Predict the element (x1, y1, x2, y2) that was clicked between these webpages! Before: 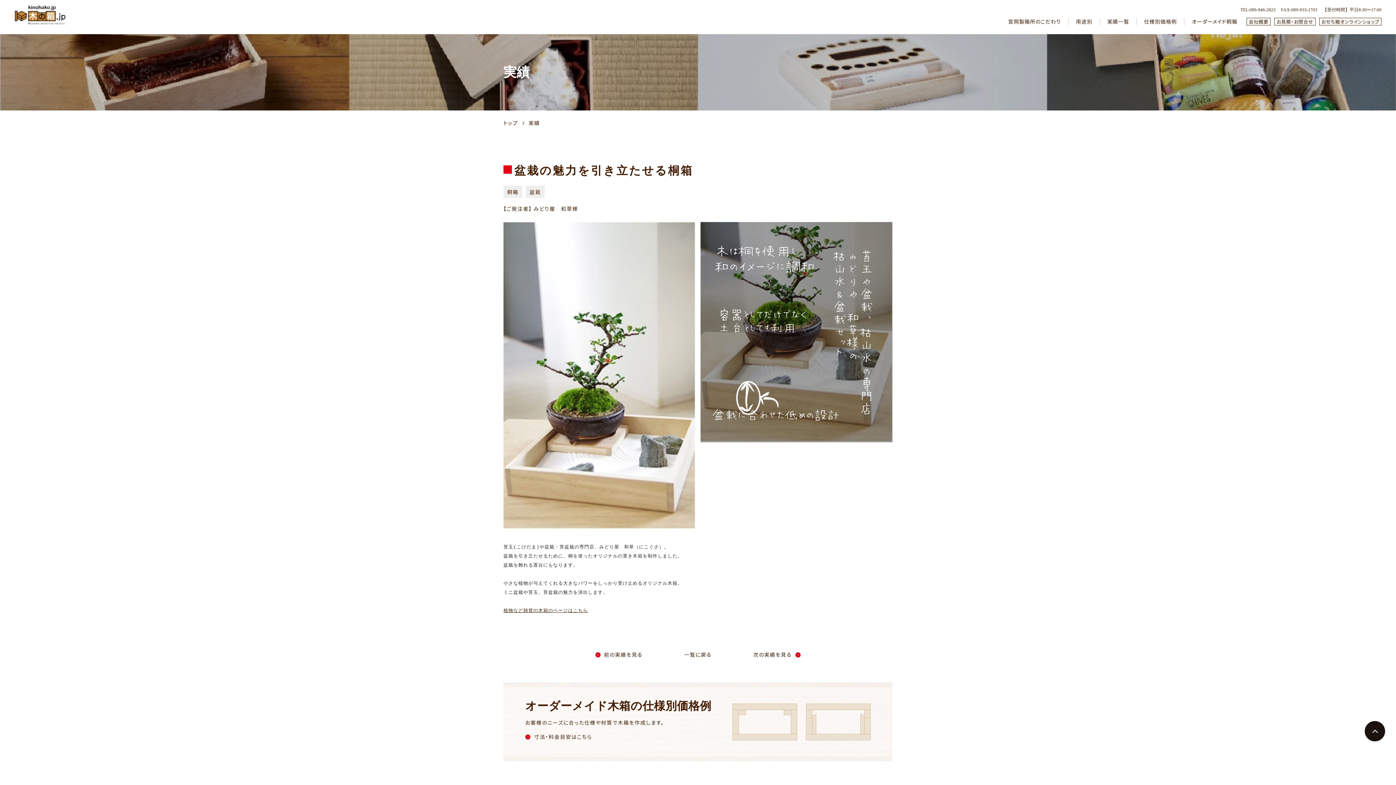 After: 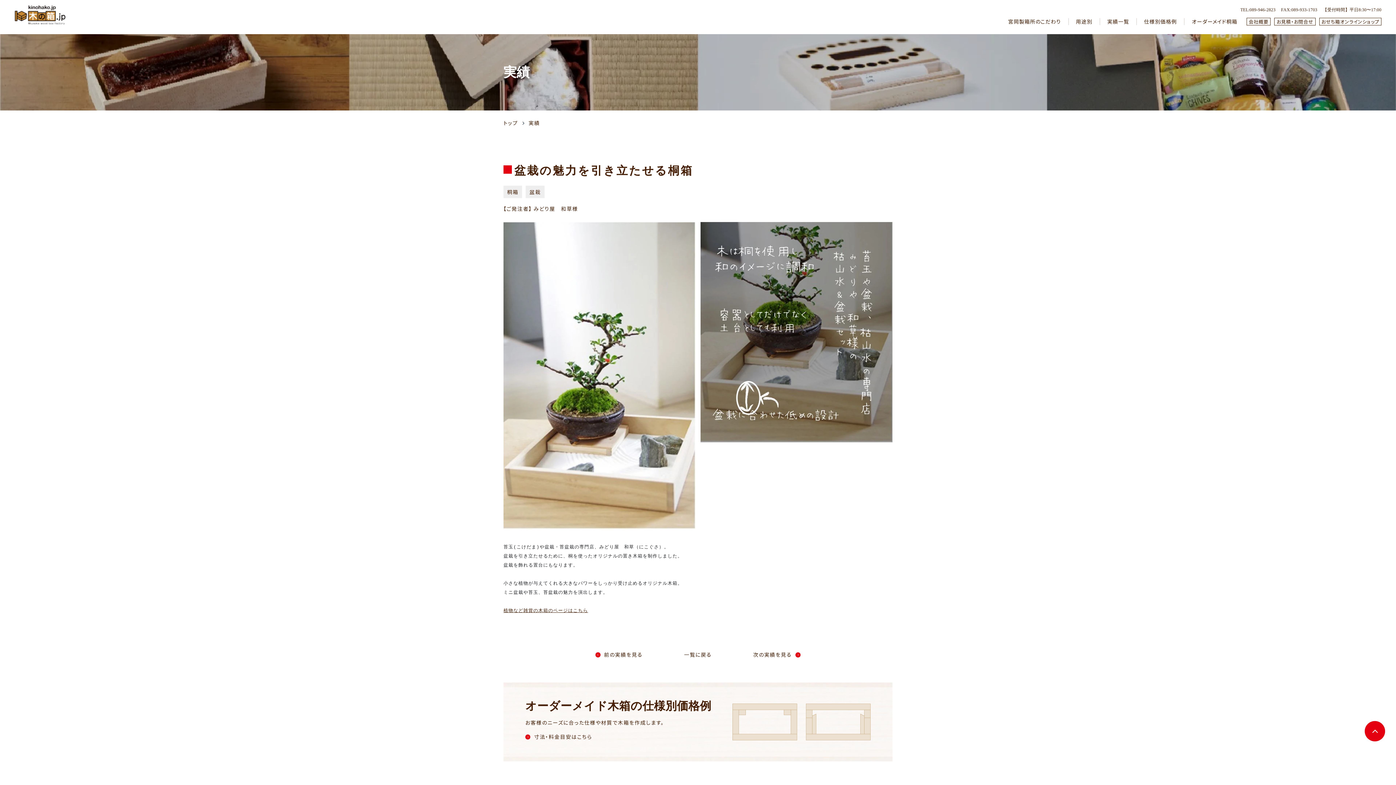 Action: bbox: (1365, 721, 1385, 741)